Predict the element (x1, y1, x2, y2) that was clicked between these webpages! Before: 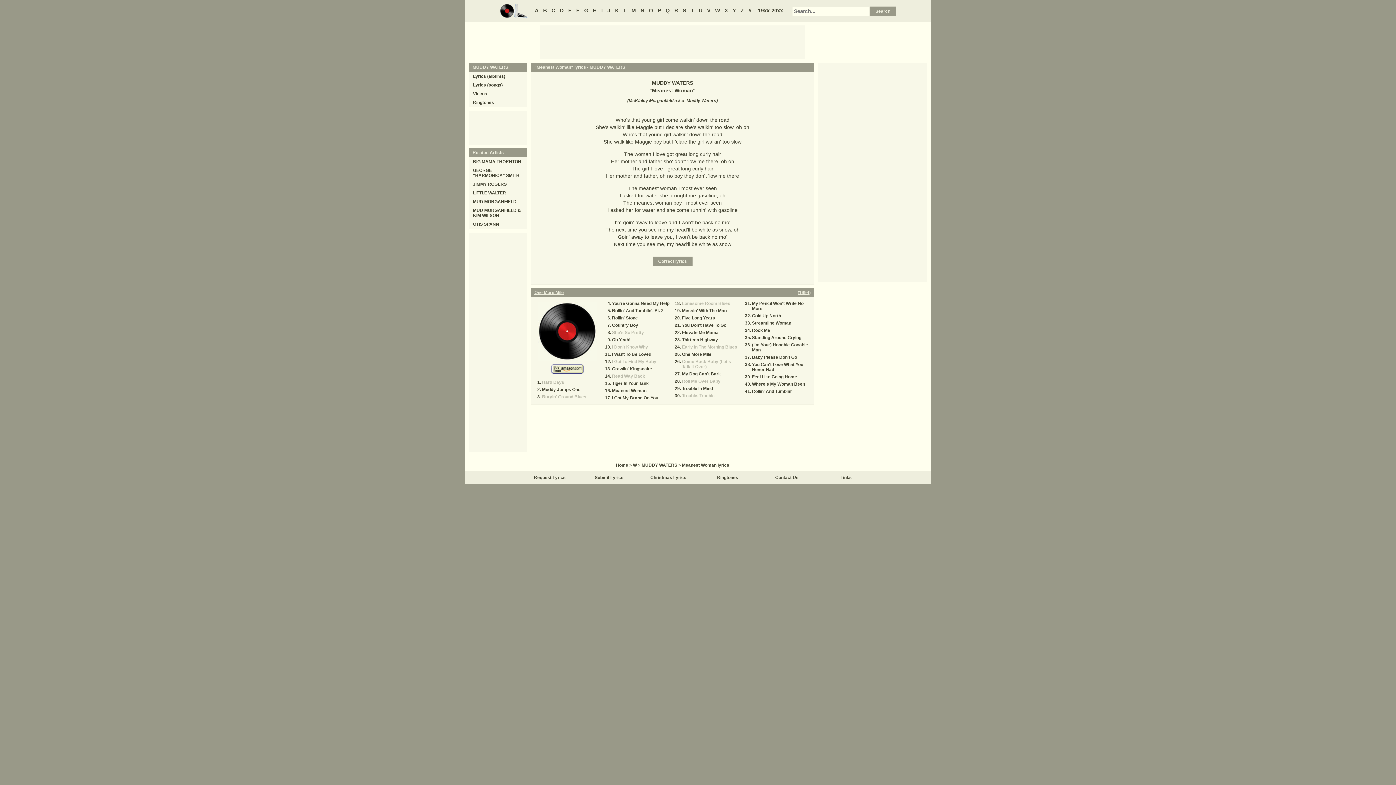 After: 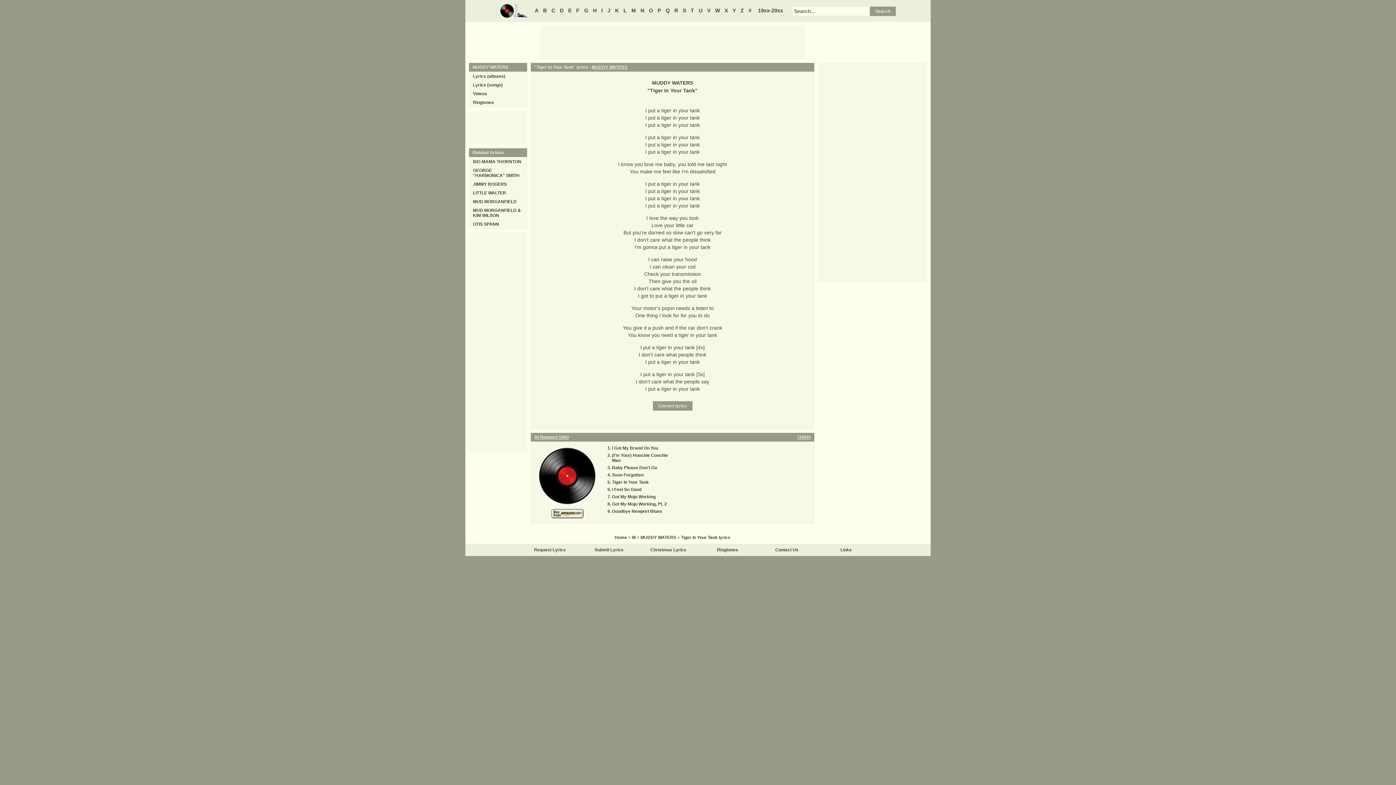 Action: bbox: (612, 381, 648, 386) label: Tiger In Your Tank